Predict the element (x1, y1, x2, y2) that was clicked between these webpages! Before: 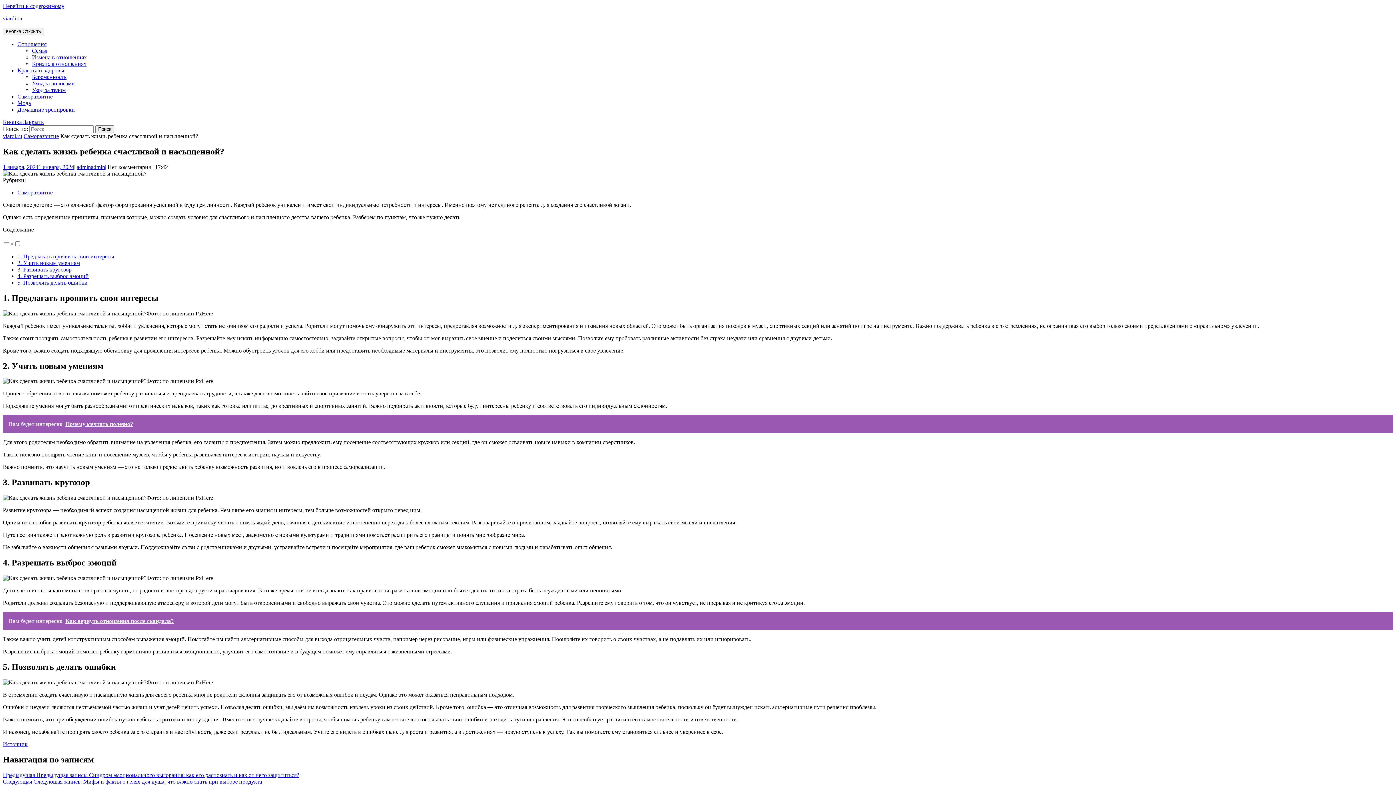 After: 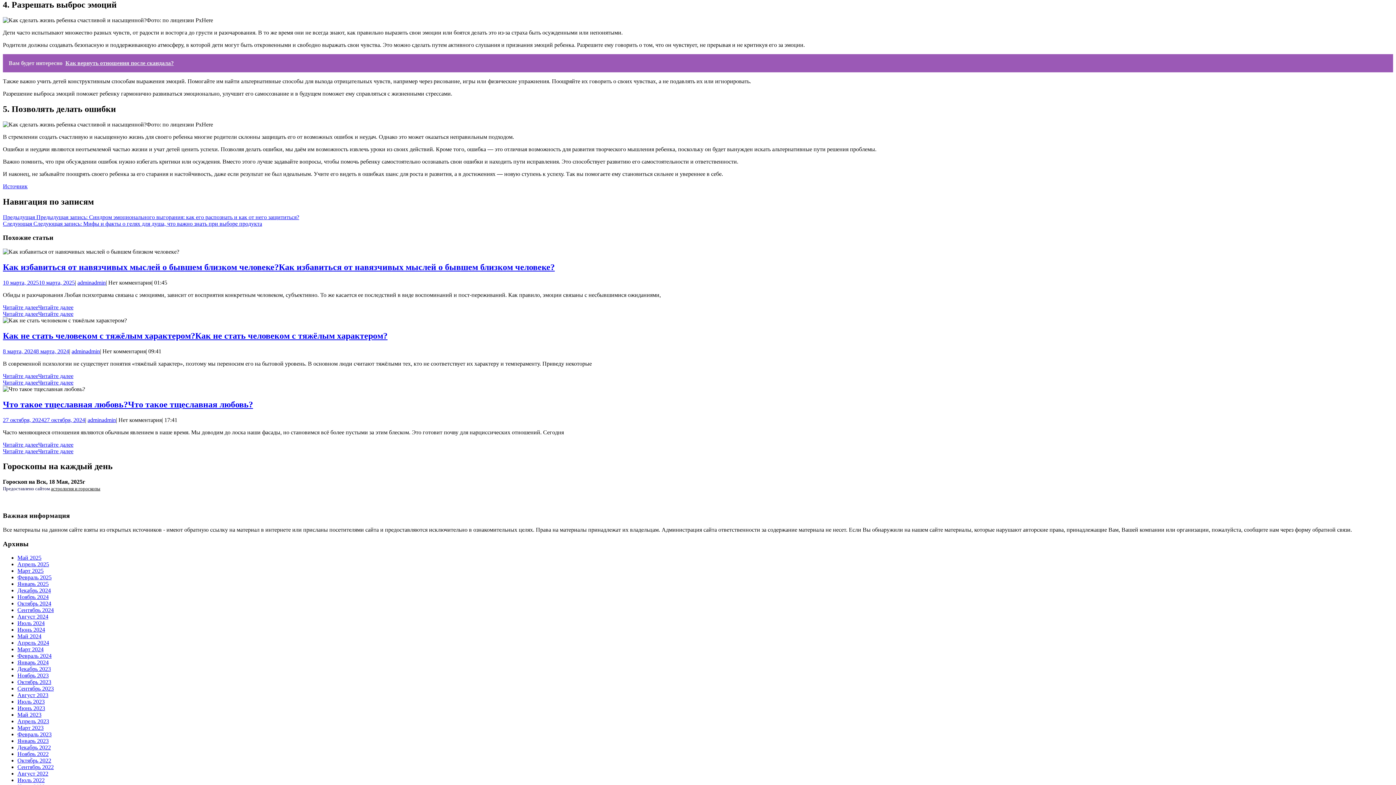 Action: bbox: (17, 273, 88, 279) label: 4. Разрешать выброс эмоций